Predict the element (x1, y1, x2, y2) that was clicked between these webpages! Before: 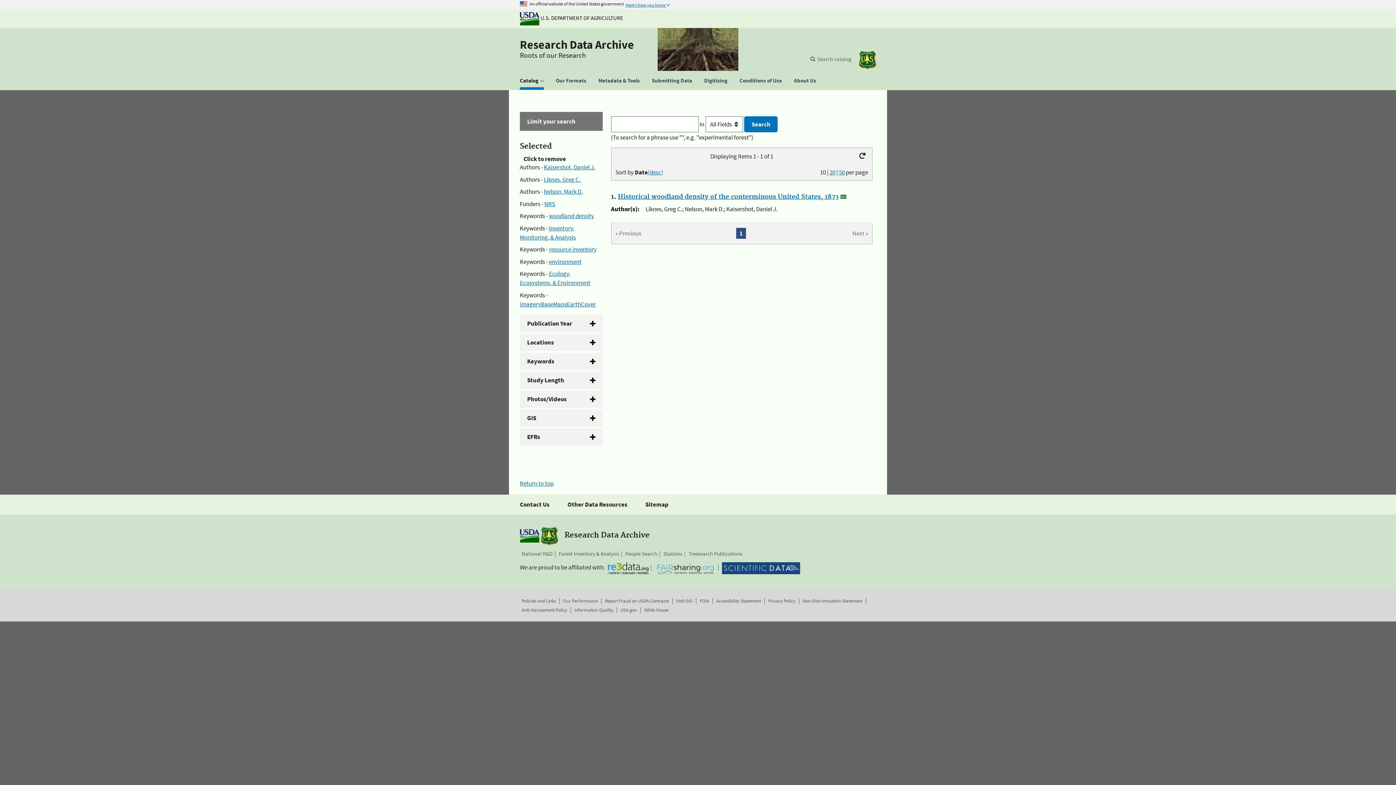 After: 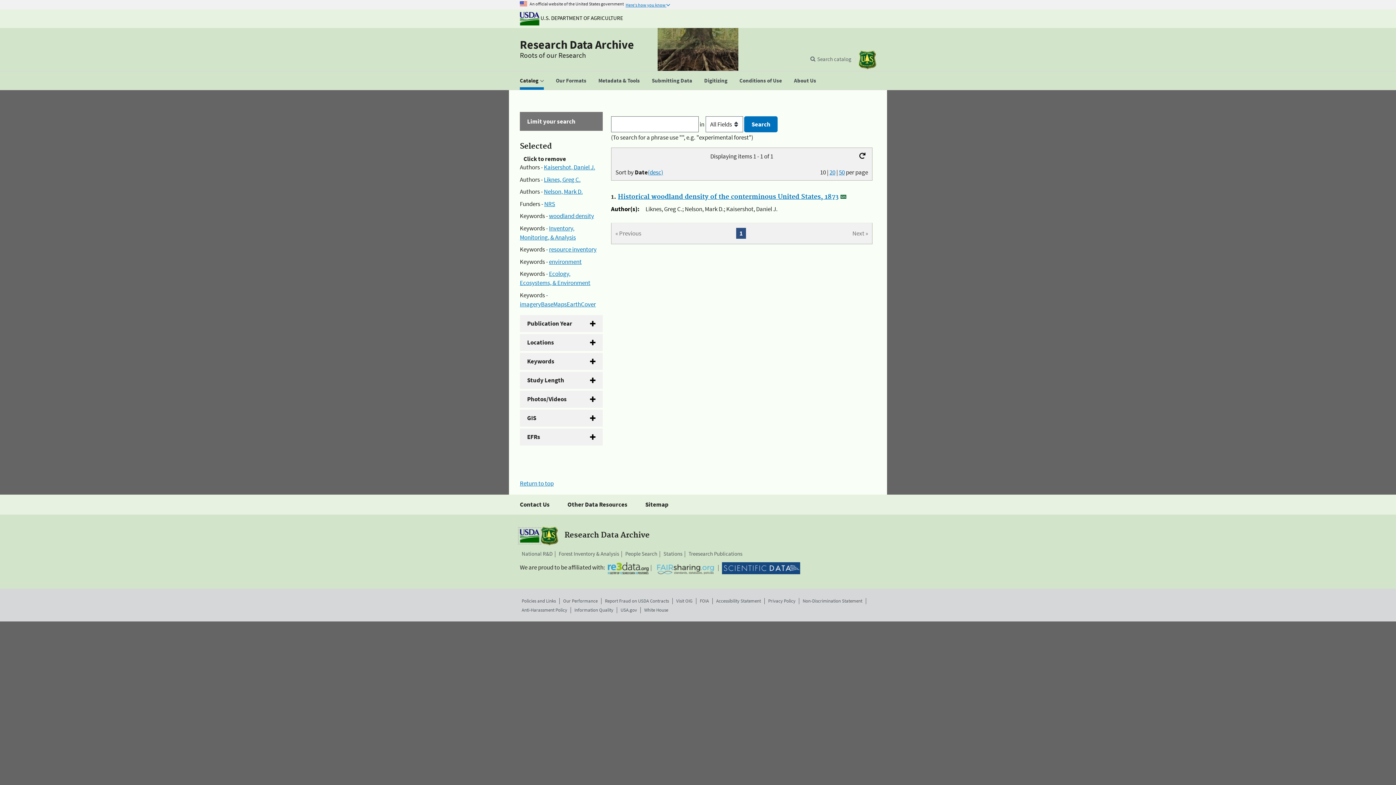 Action: bbox: (520, 531, 539, 539)